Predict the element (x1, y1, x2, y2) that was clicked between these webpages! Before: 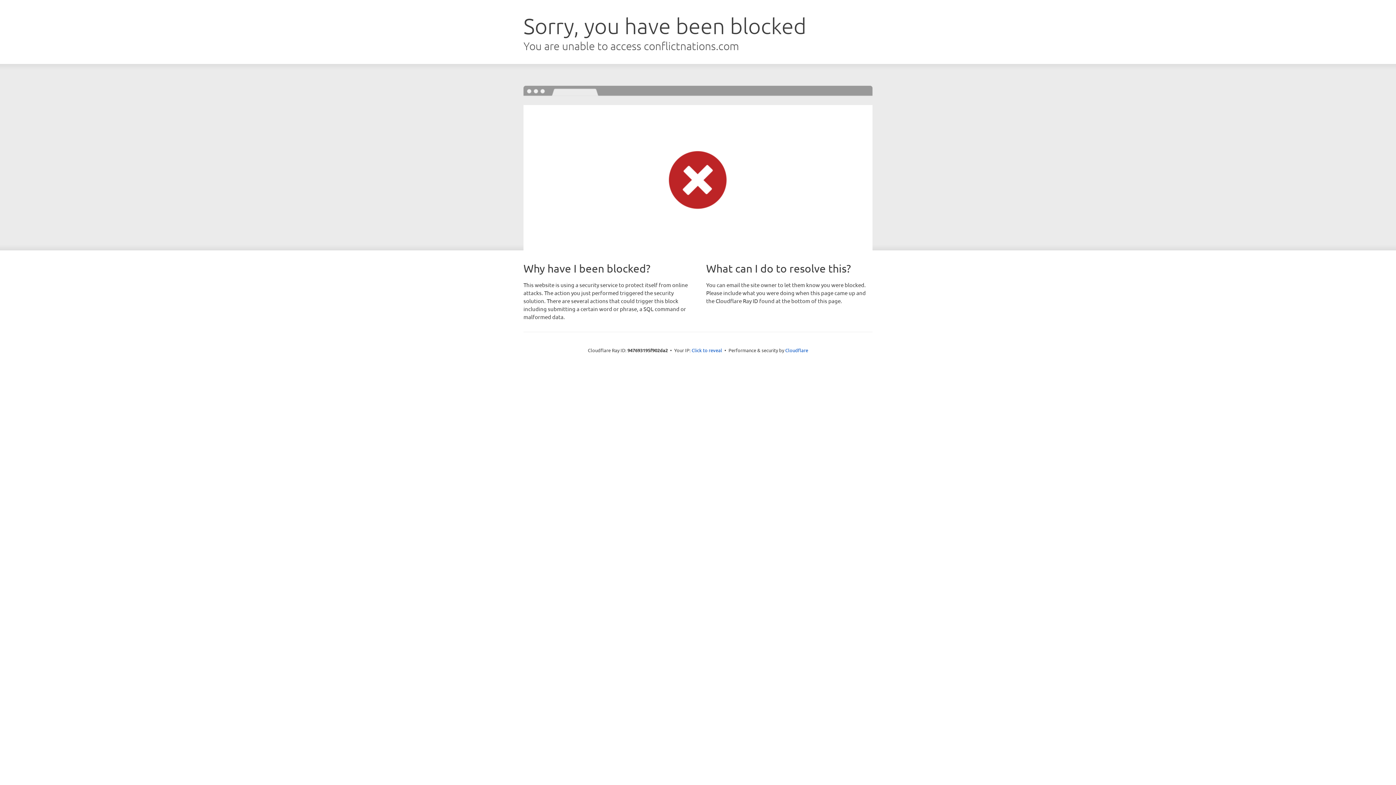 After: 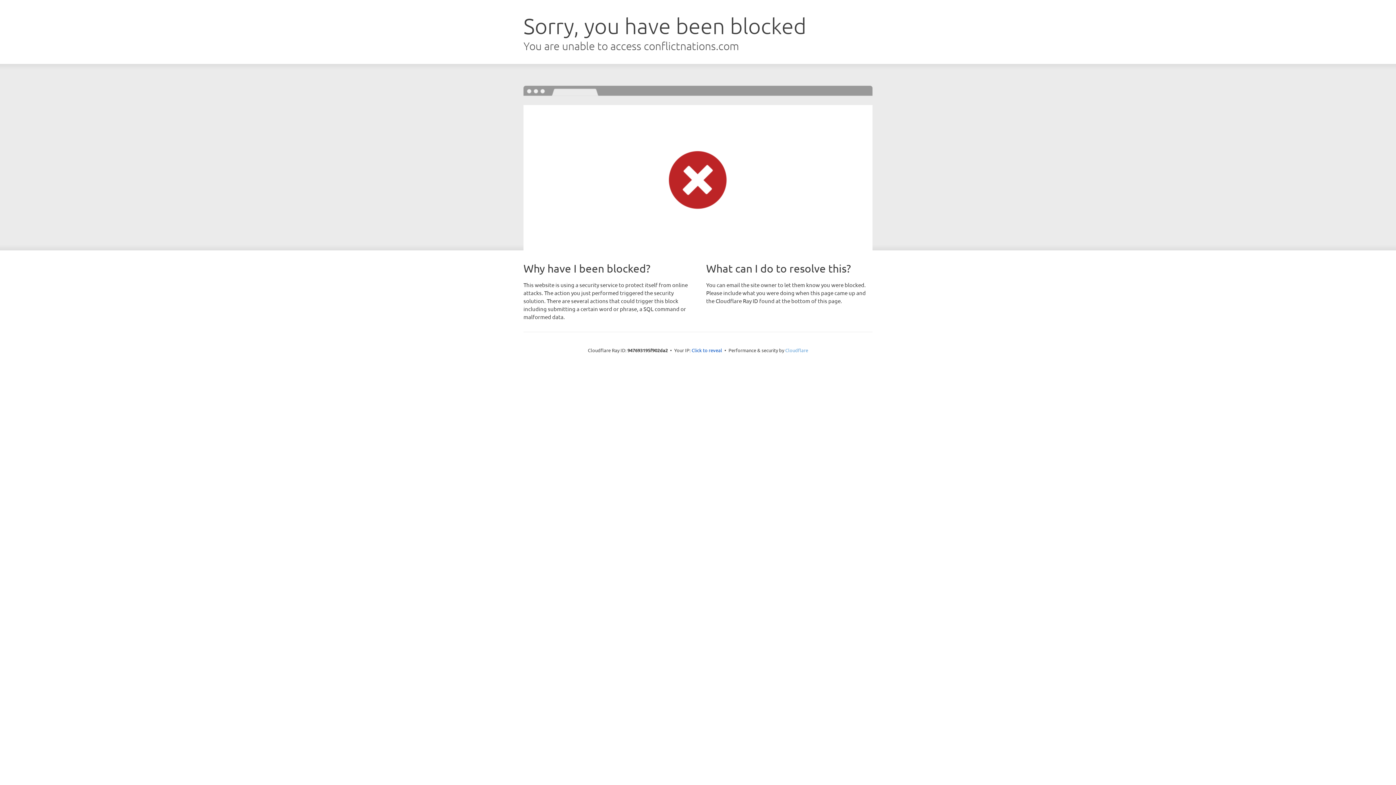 Action: label: Cloudflare bbox: (785, 347, 808, 353)